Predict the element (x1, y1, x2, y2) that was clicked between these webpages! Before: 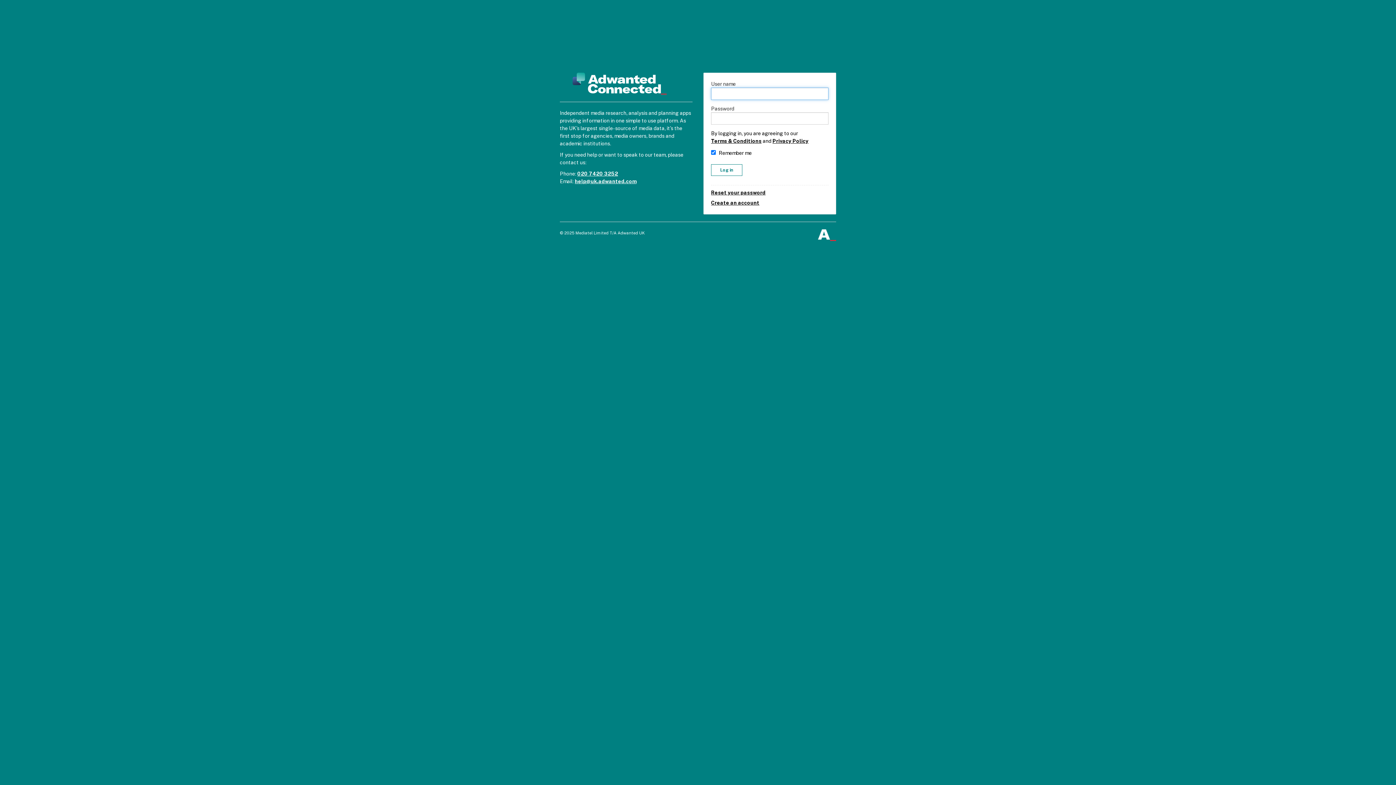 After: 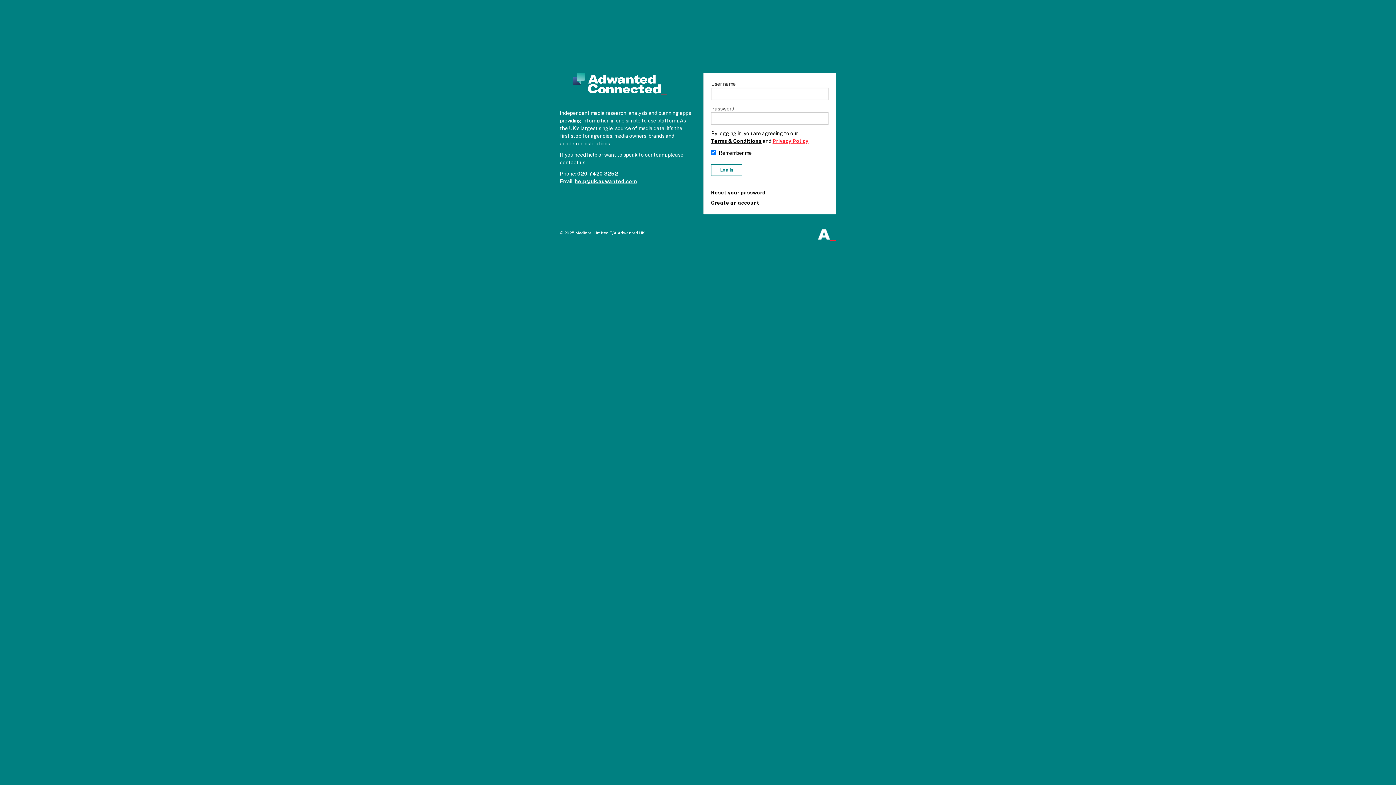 Action: label: Privacy Policy bbox: (772, 138, 808, 144)